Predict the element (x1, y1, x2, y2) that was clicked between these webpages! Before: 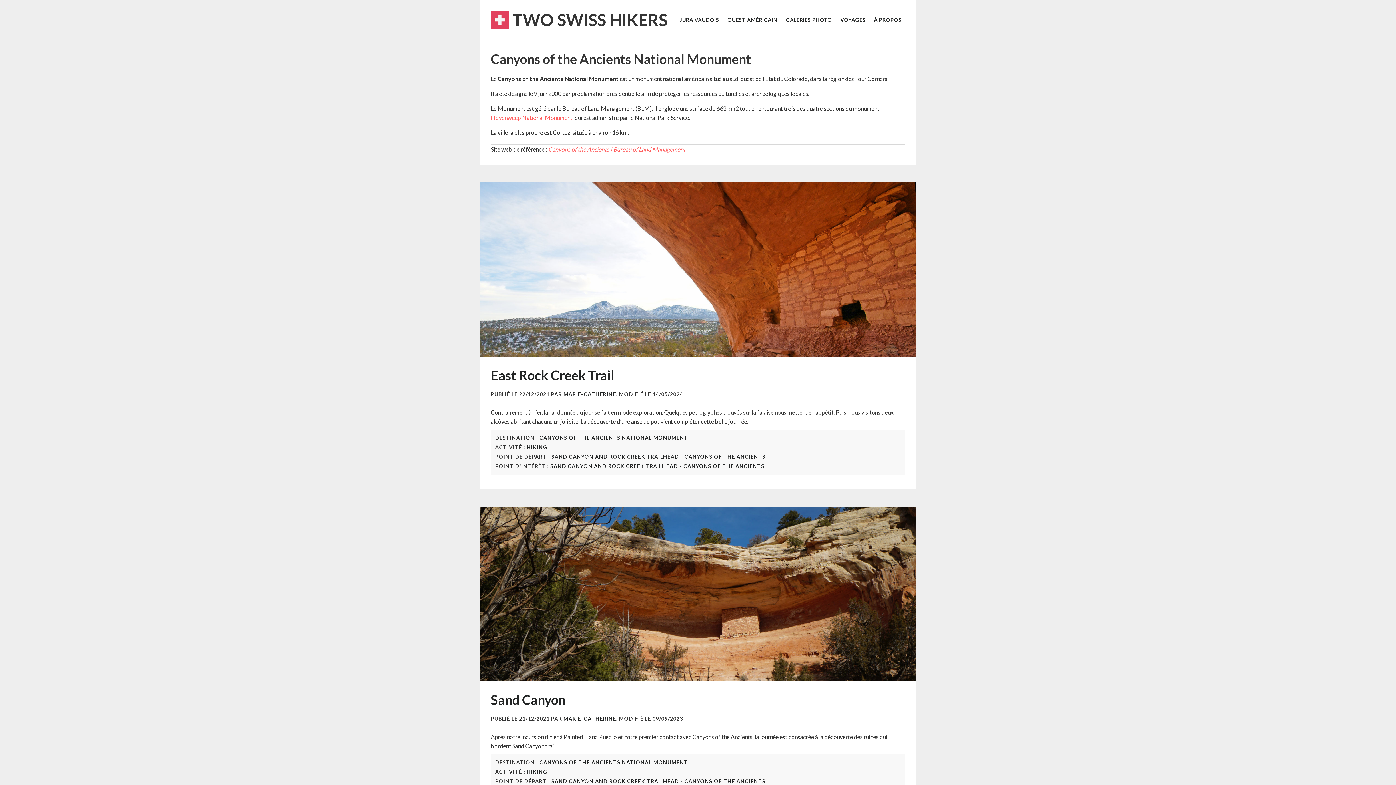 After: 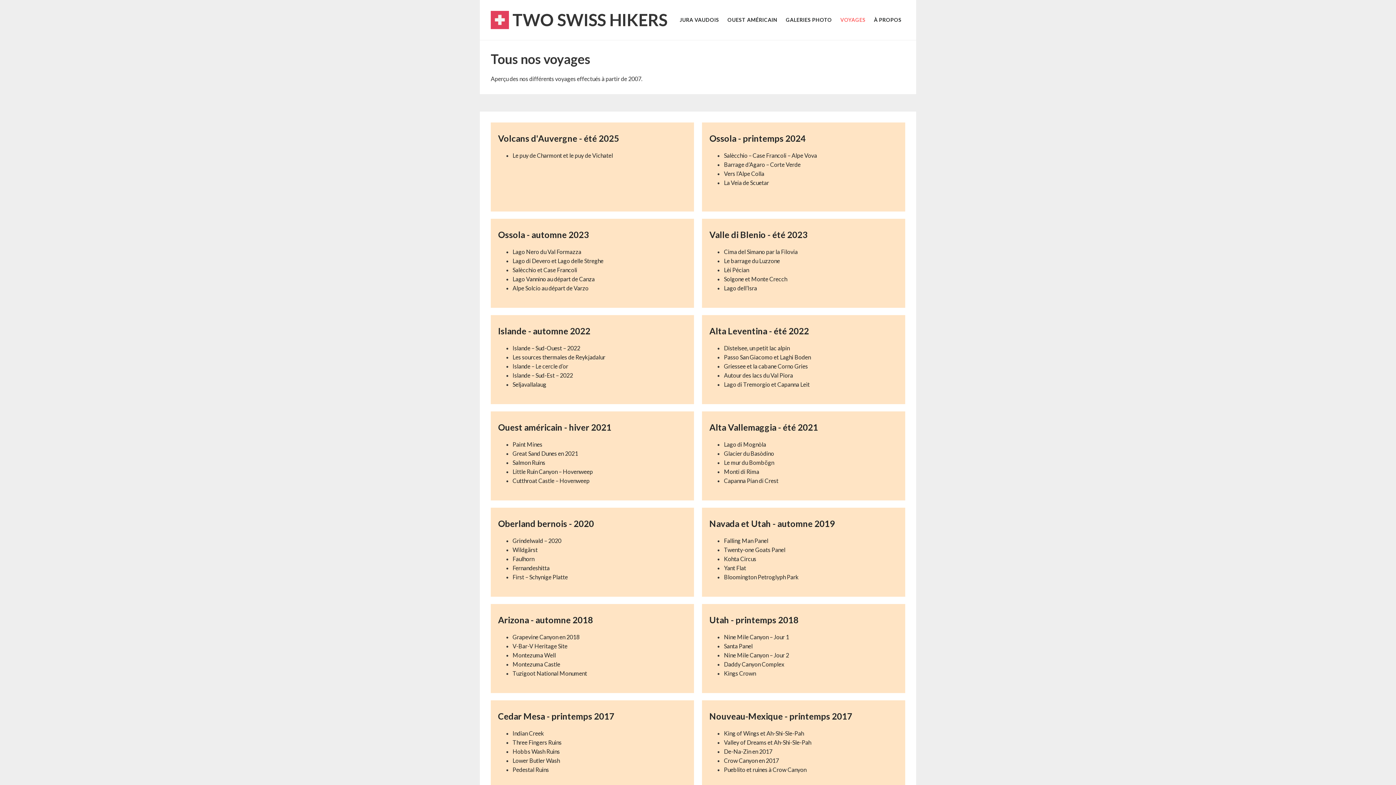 Action: label: VOYAGES bbox: (836, 13, 869, 26)